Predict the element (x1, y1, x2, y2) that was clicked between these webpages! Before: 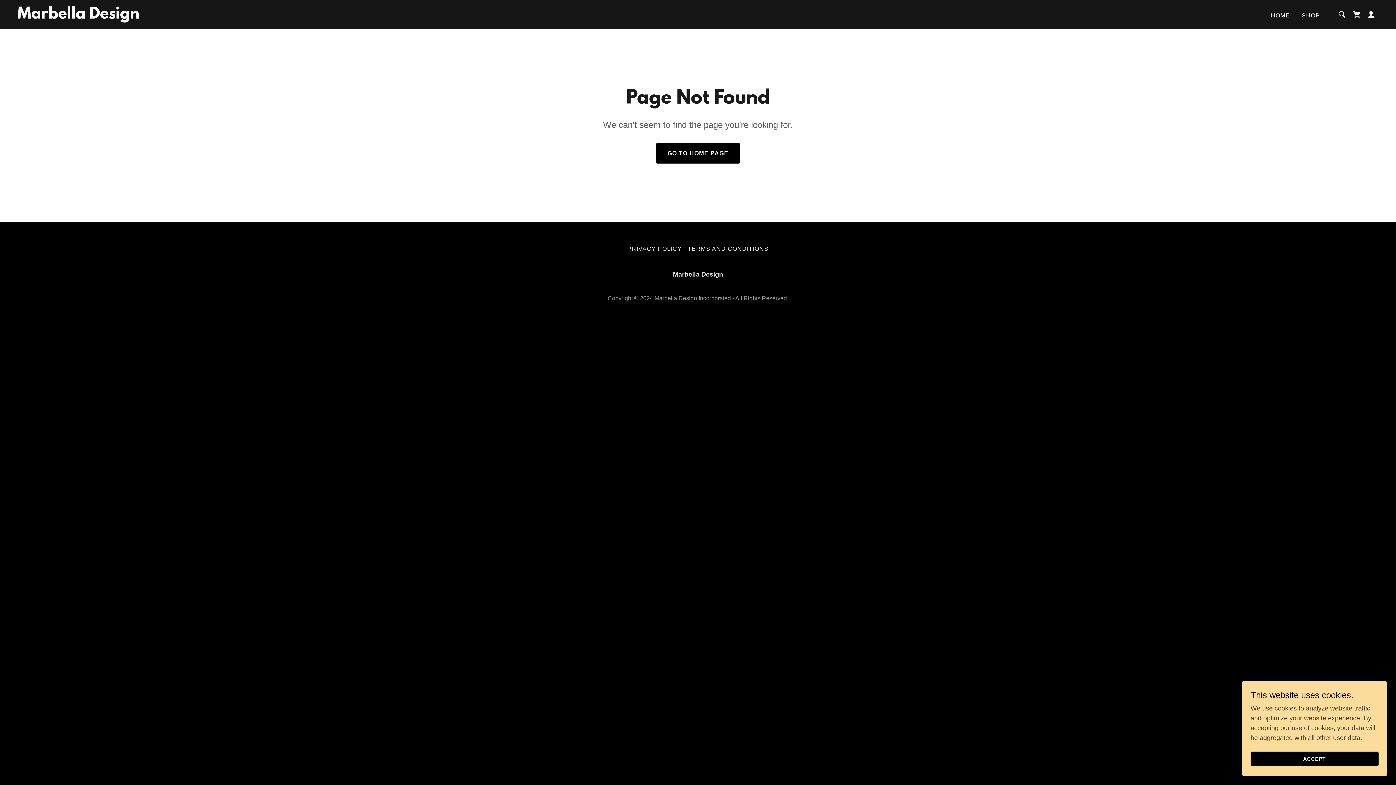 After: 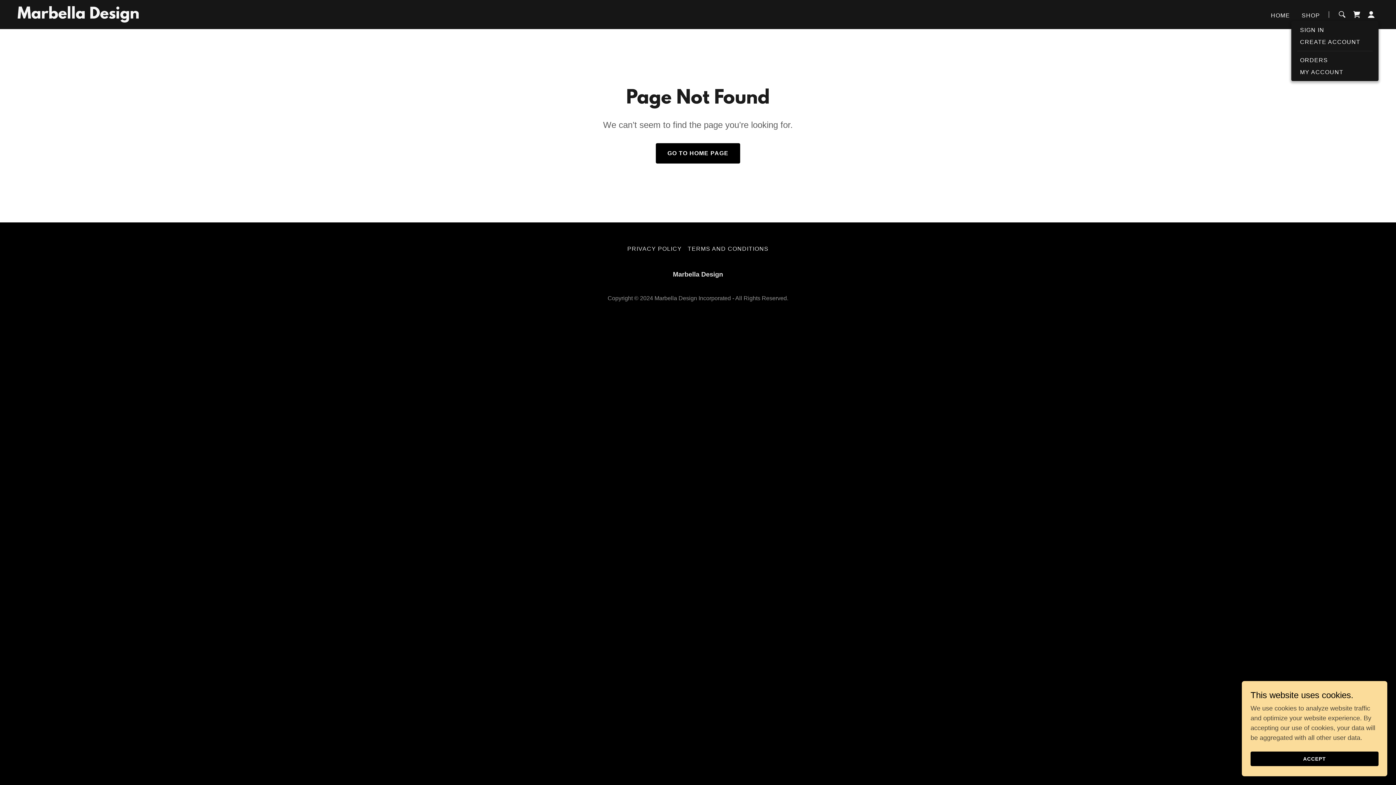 Action: bbox: (1364, 7, 1378, 21)